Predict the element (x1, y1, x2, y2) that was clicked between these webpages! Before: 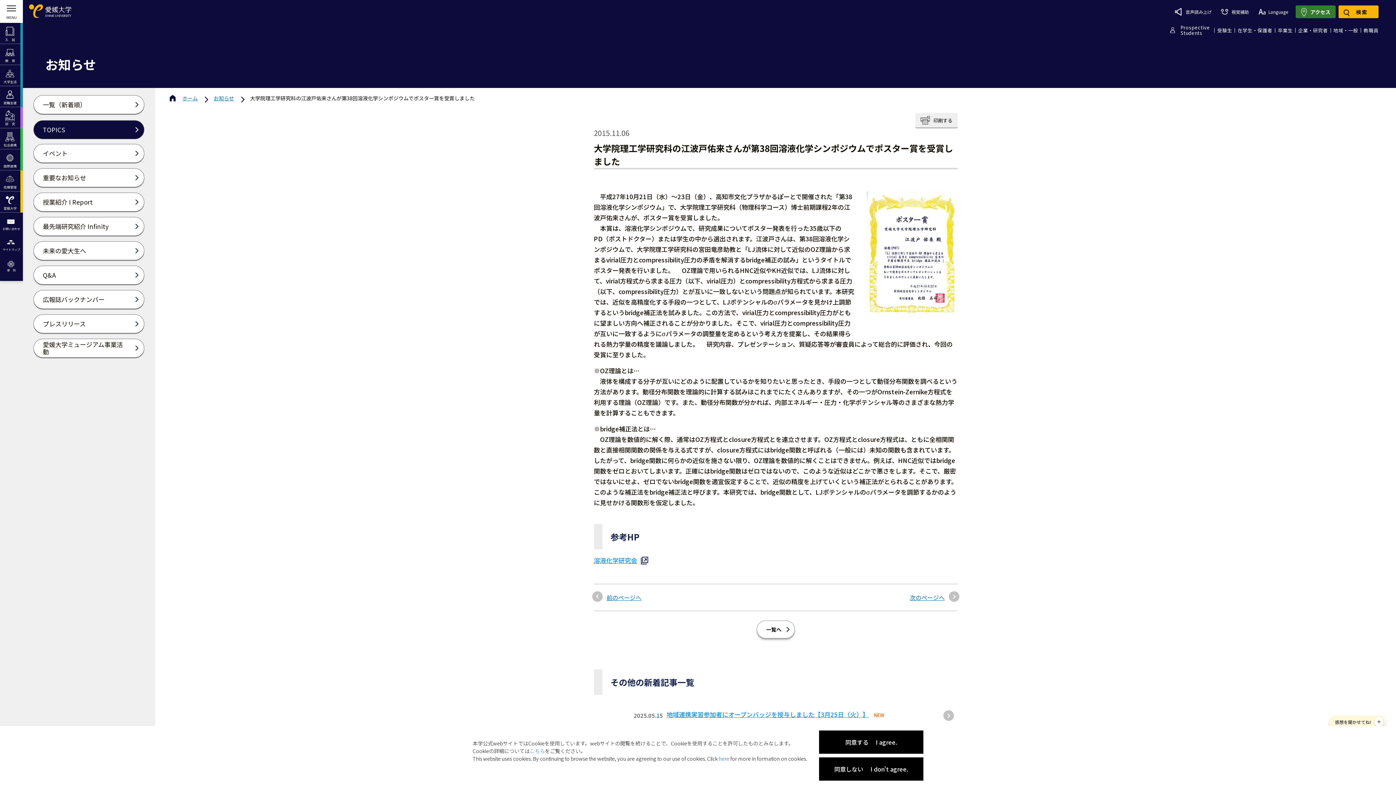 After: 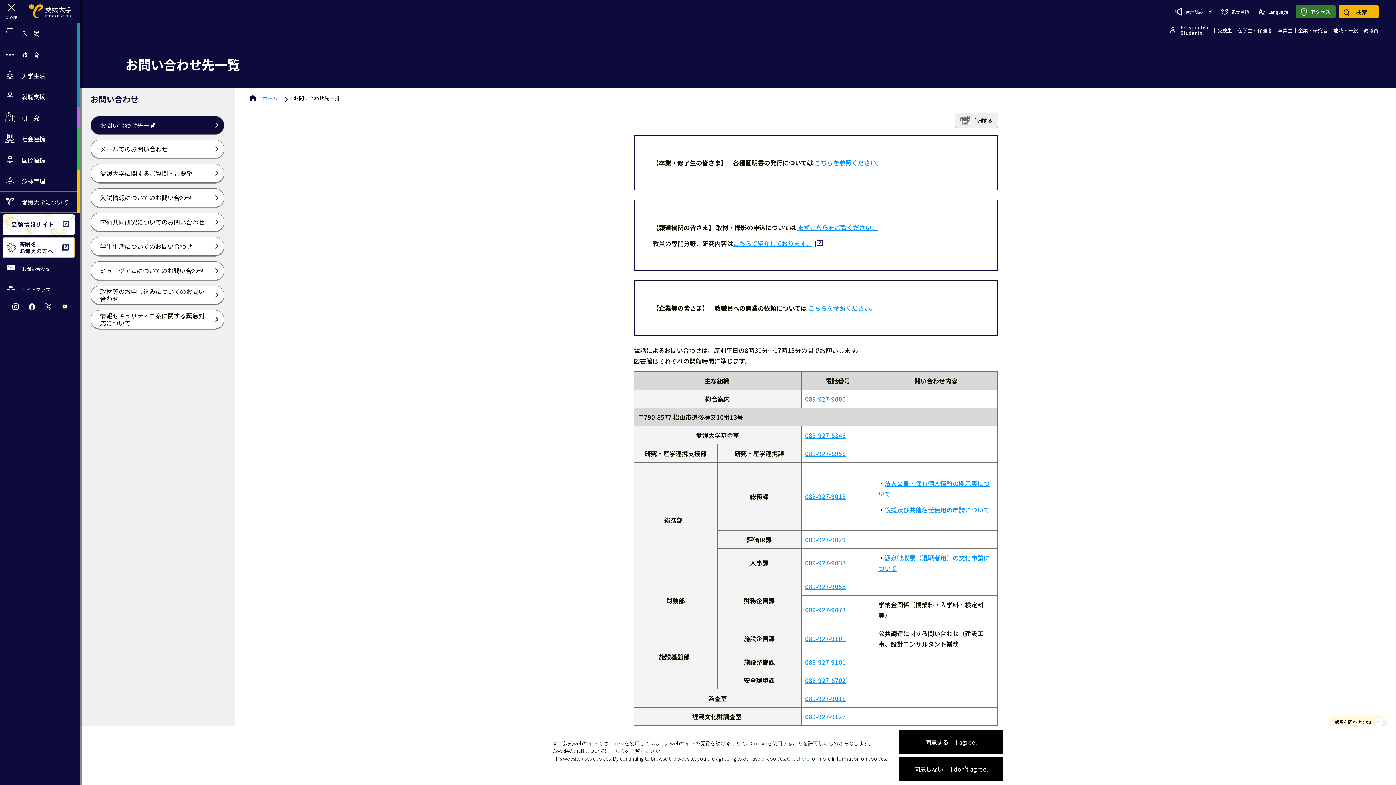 Action: label: お問い合わせ bbox: (0, 212, 20, 233)